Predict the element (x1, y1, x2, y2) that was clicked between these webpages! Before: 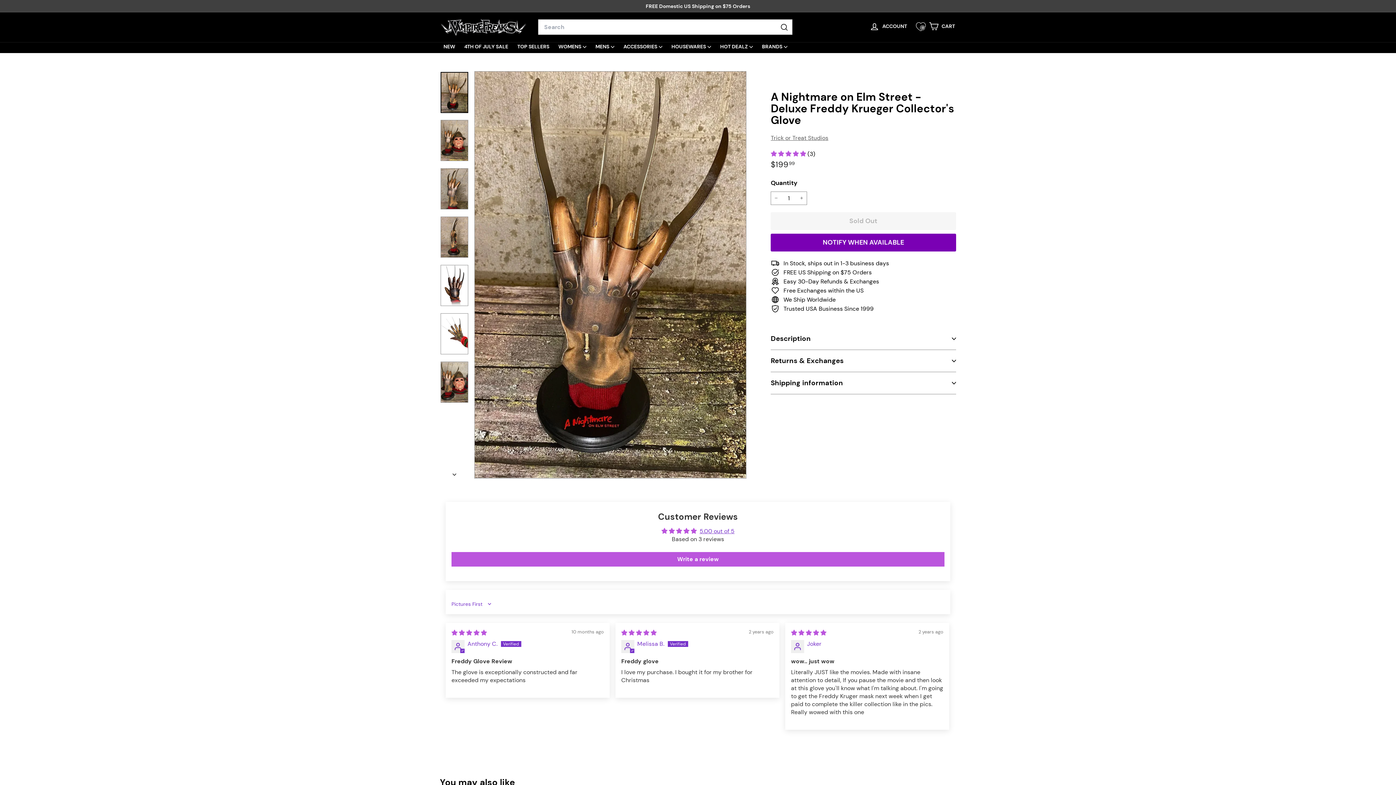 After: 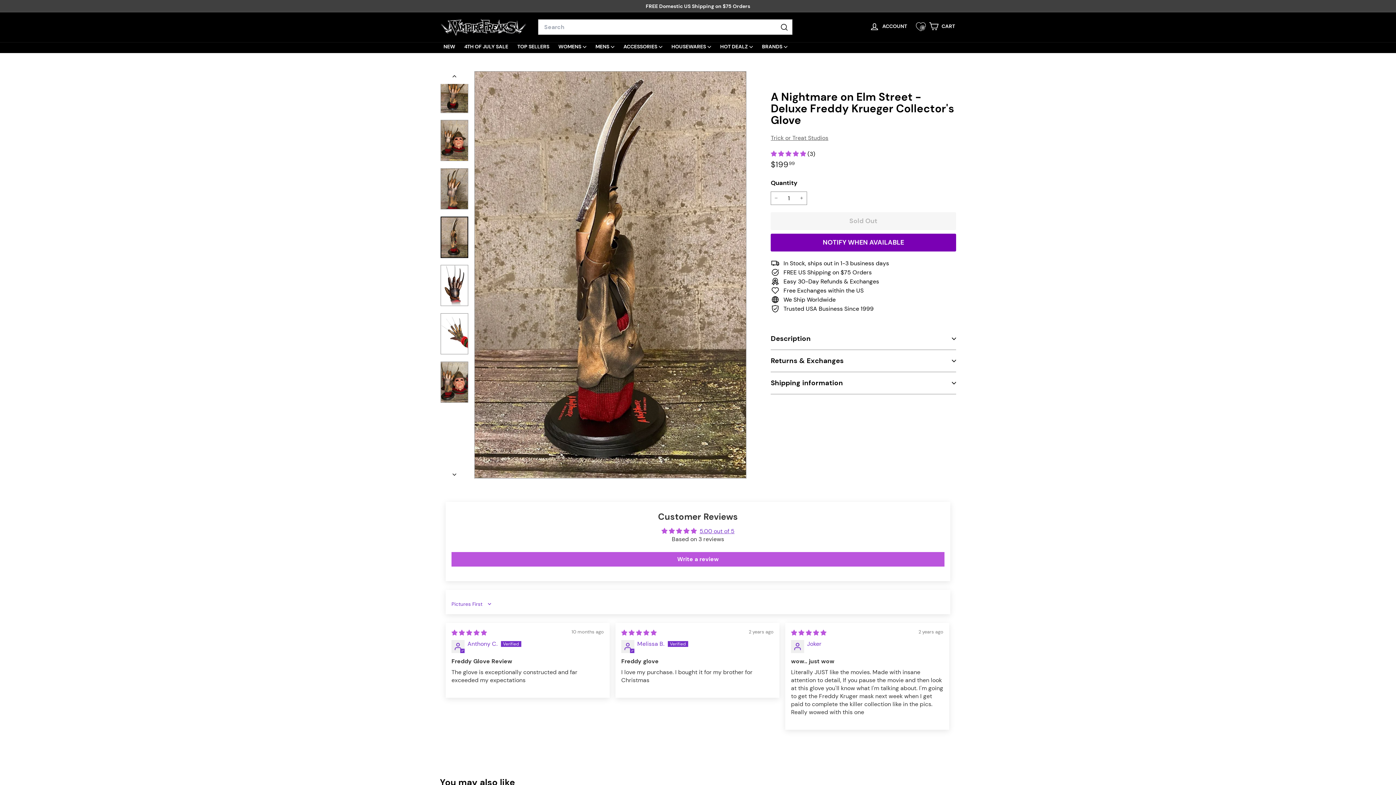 Action: bbox: (440, 216, 468, 258)